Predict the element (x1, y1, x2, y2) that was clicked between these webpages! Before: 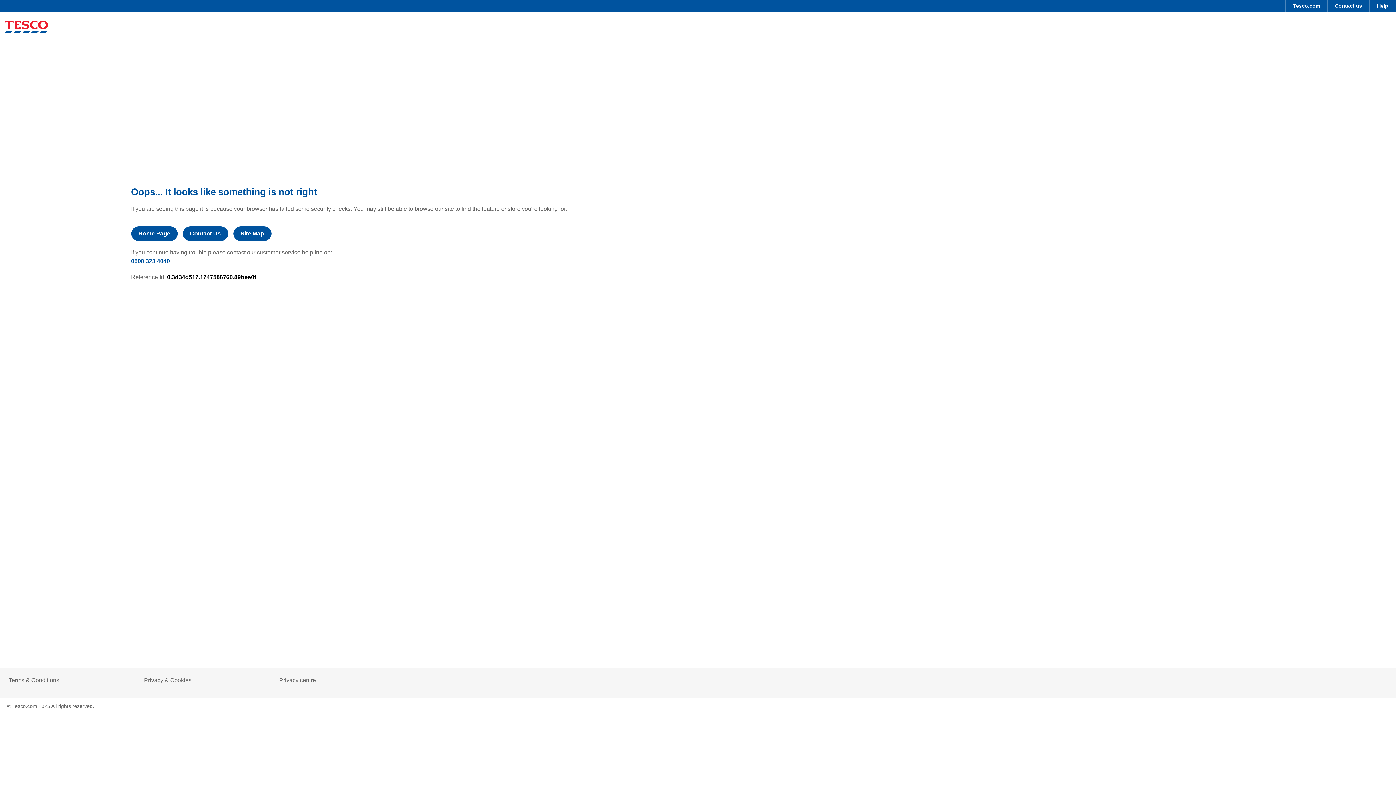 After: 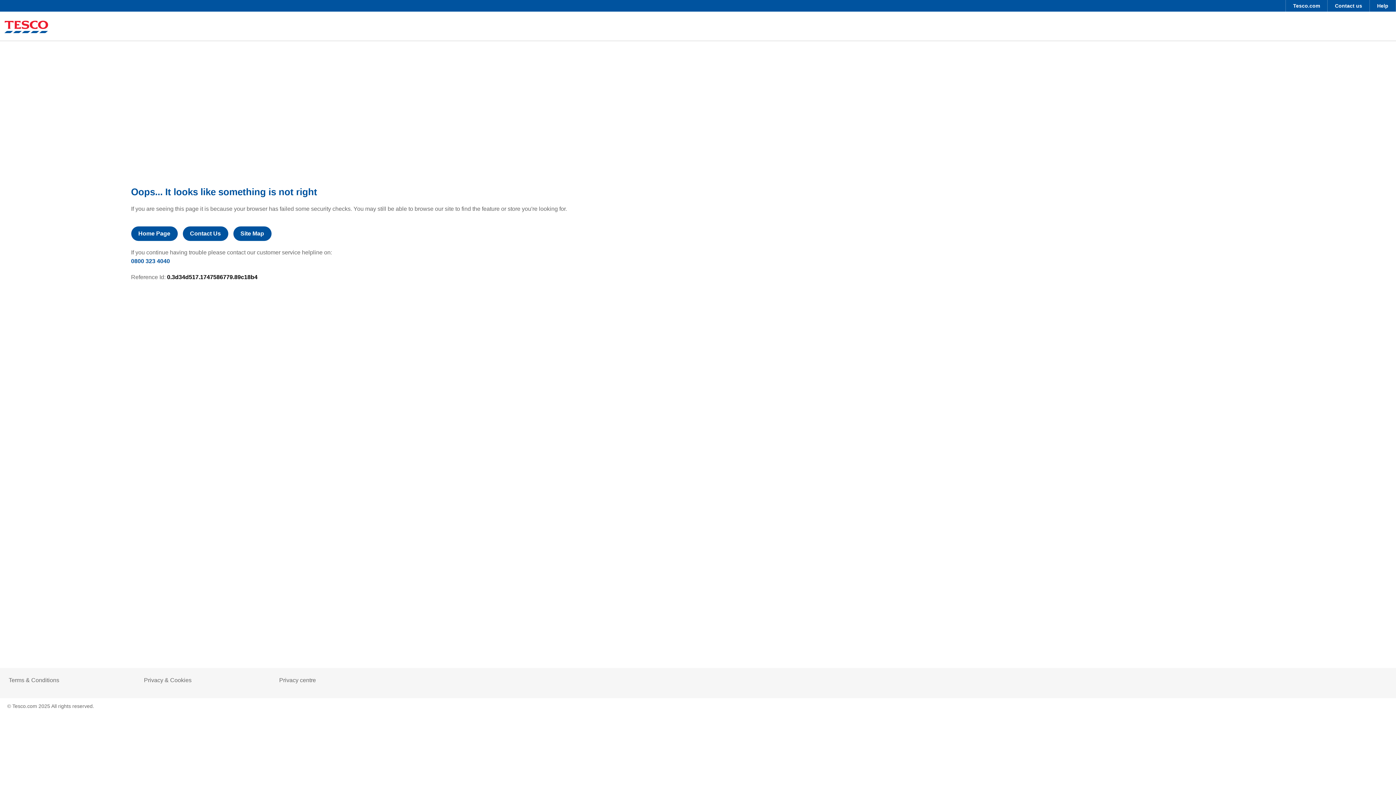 Action: bbox: (8, 677, 59, 684) label: Terms & Conditions